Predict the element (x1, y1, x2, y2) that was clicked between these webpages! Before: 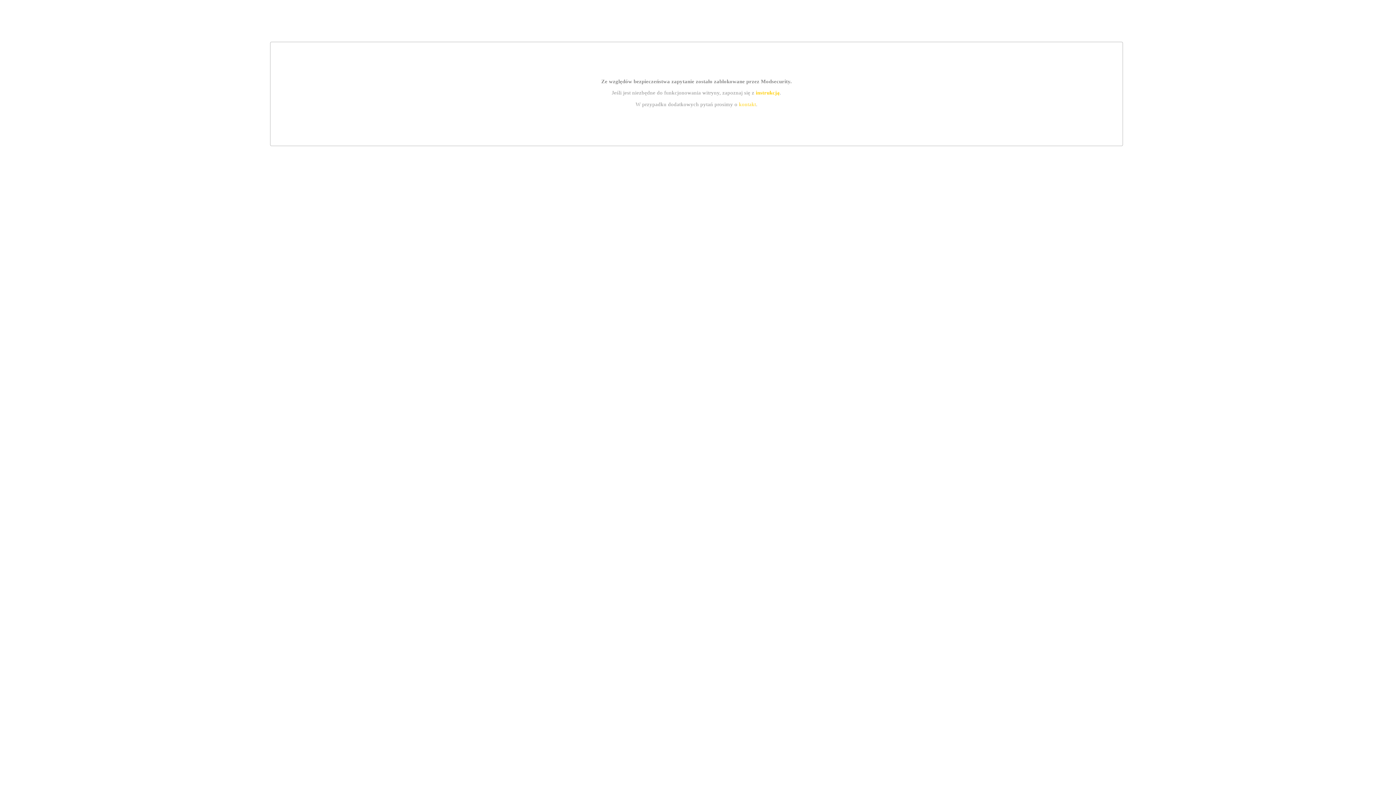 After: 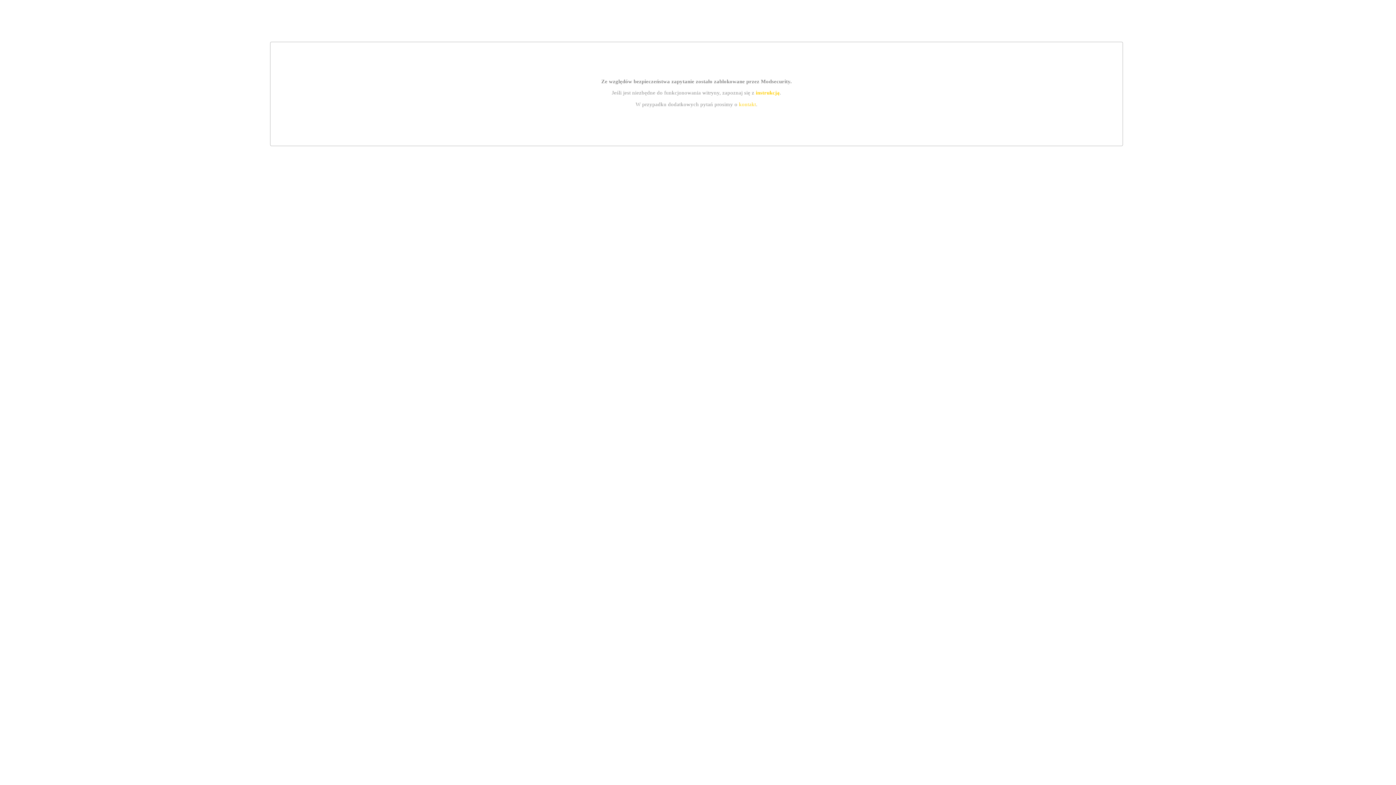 Action: bbox: (755, 89, 779, 95) label: instrukcją